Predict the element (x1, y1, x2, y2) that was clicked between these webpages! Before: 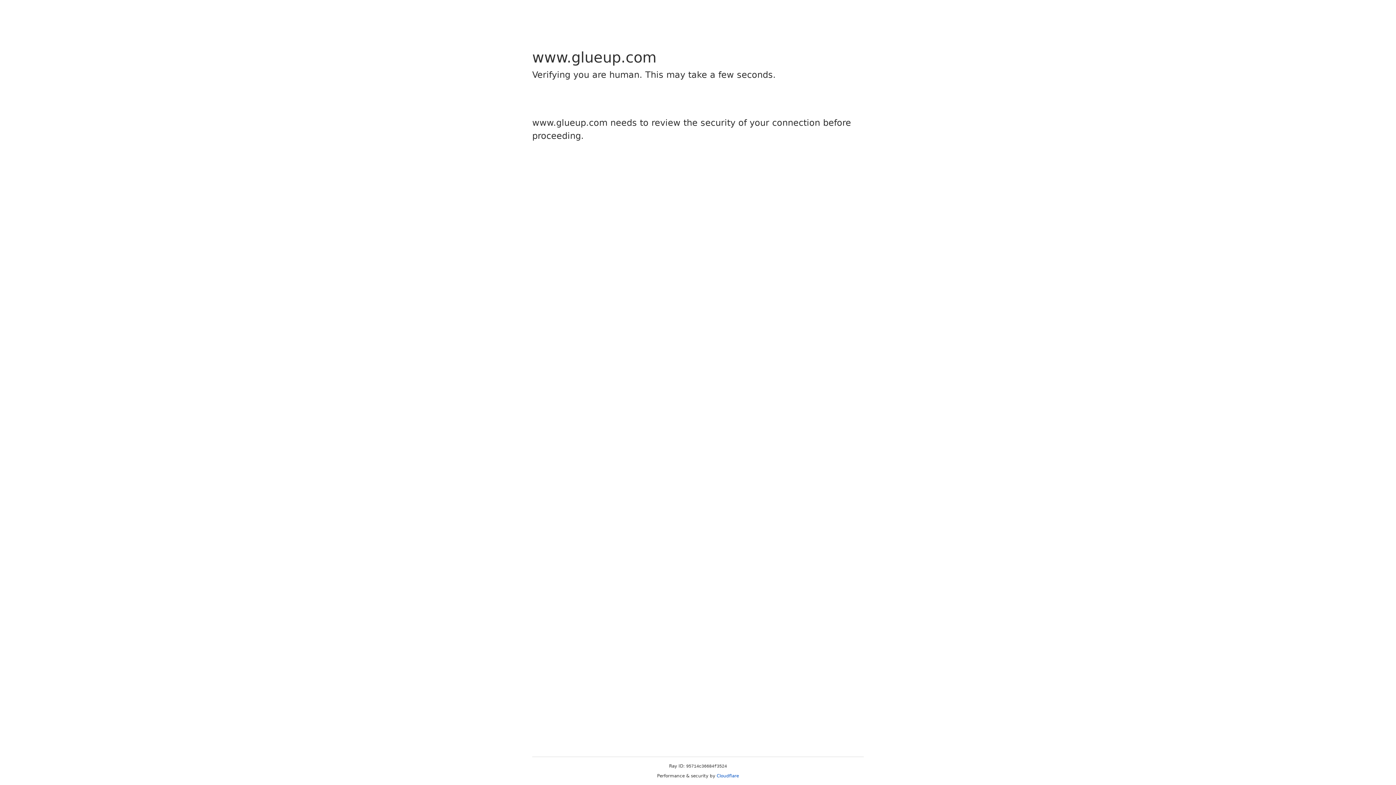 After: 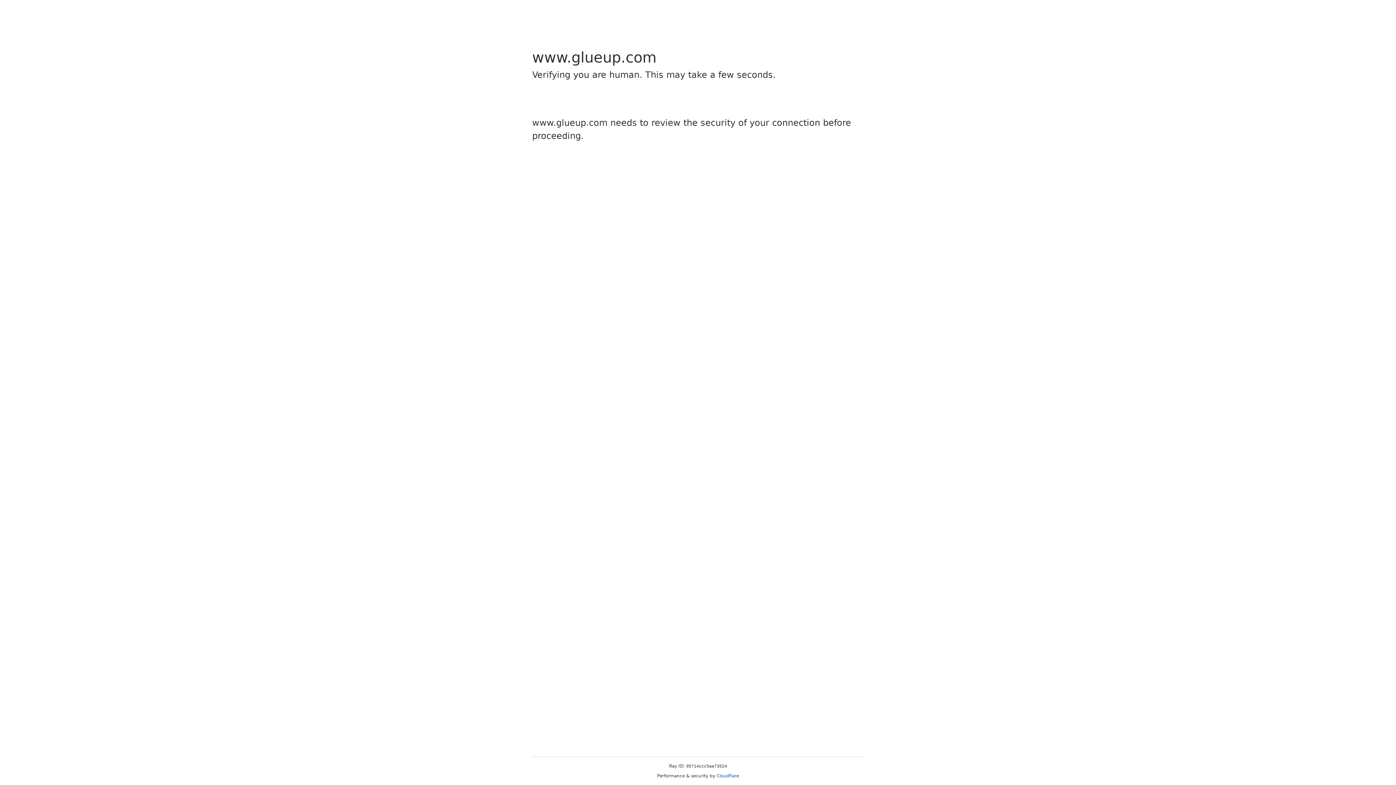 Action: label: Cloudflare bbox: (716, 773, 739, 778)